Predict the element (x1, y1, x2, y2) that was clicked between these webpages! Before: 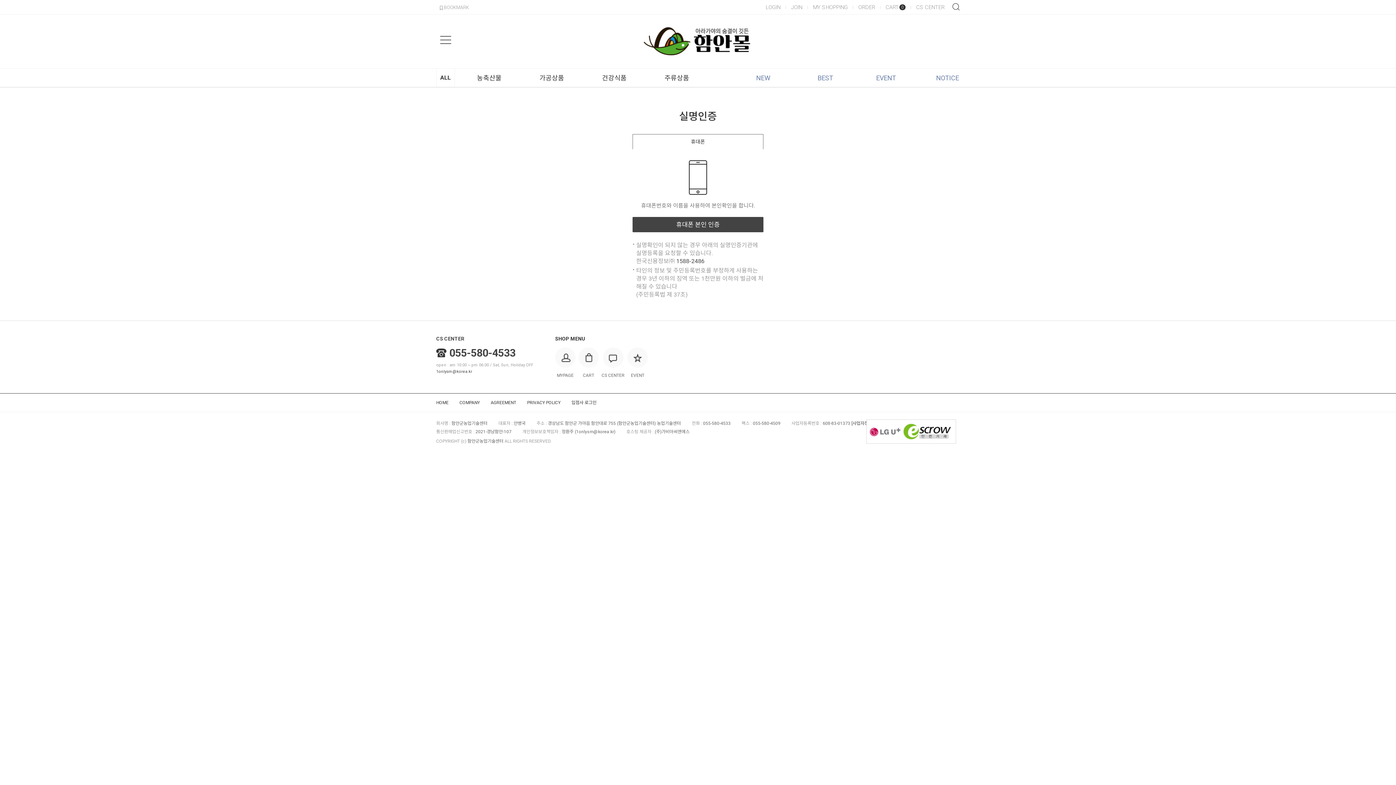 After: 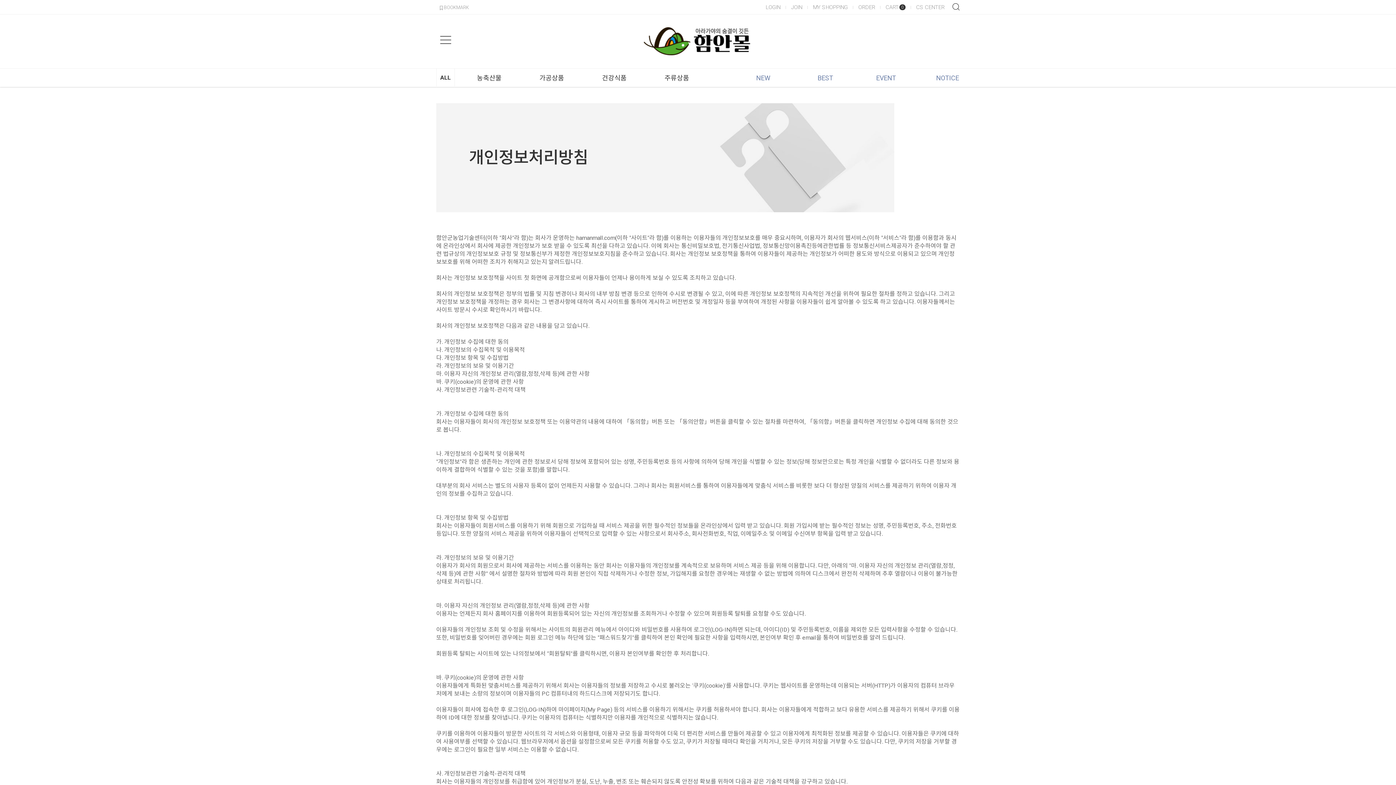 Action: bbox: (521, 397, 566, 408) label: PRIVACY POLICY